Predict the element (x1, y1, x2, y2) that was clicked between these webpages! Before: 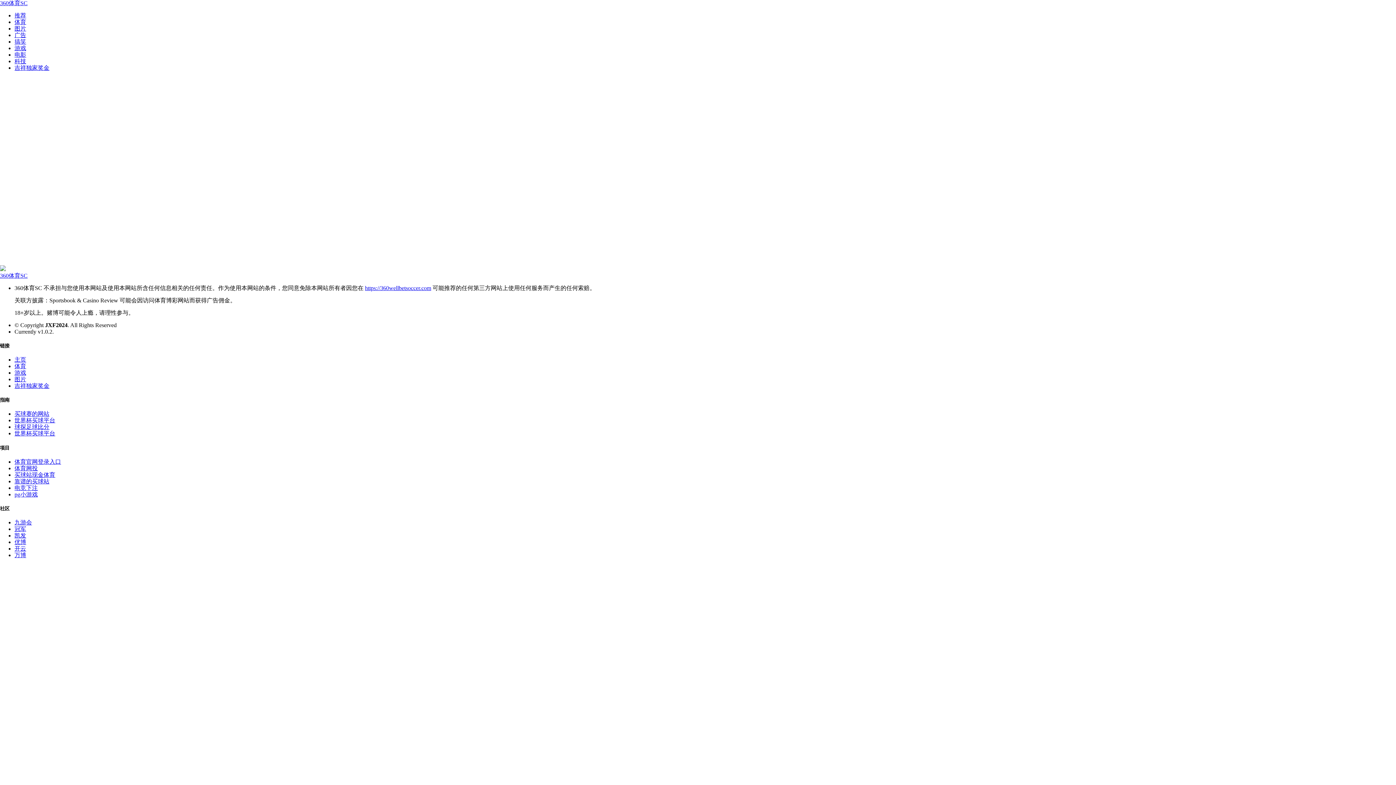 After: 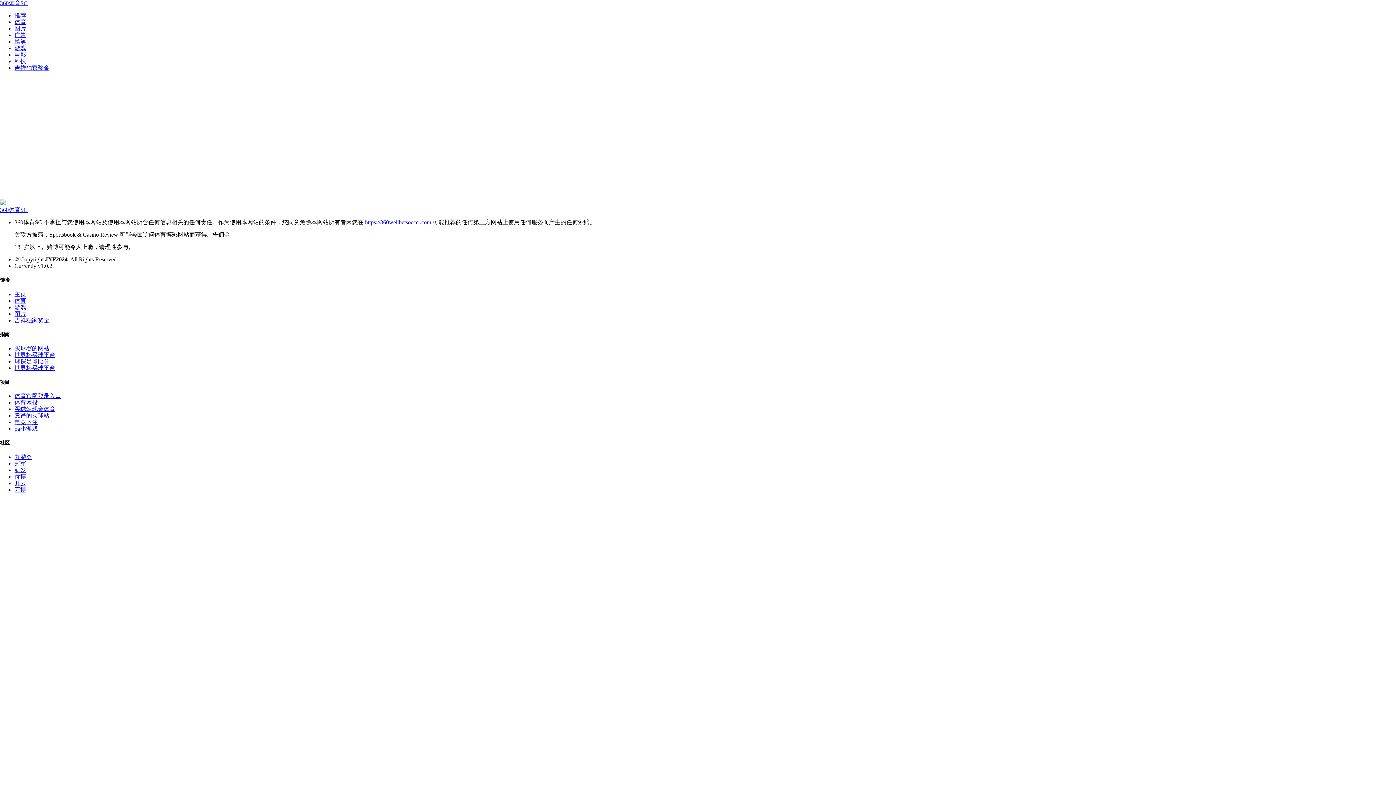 Action: label: 搞笑 bbox: (14, 38, 26, 44)